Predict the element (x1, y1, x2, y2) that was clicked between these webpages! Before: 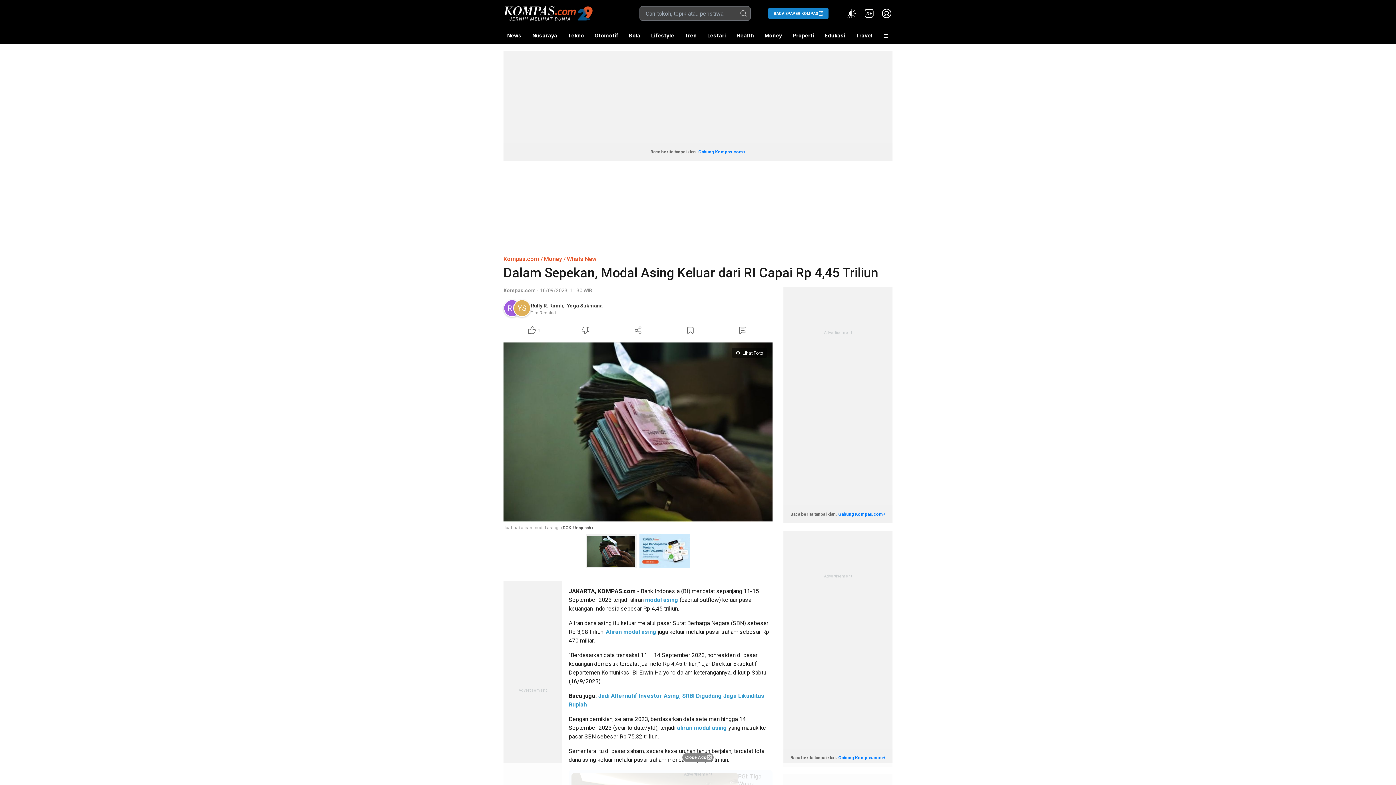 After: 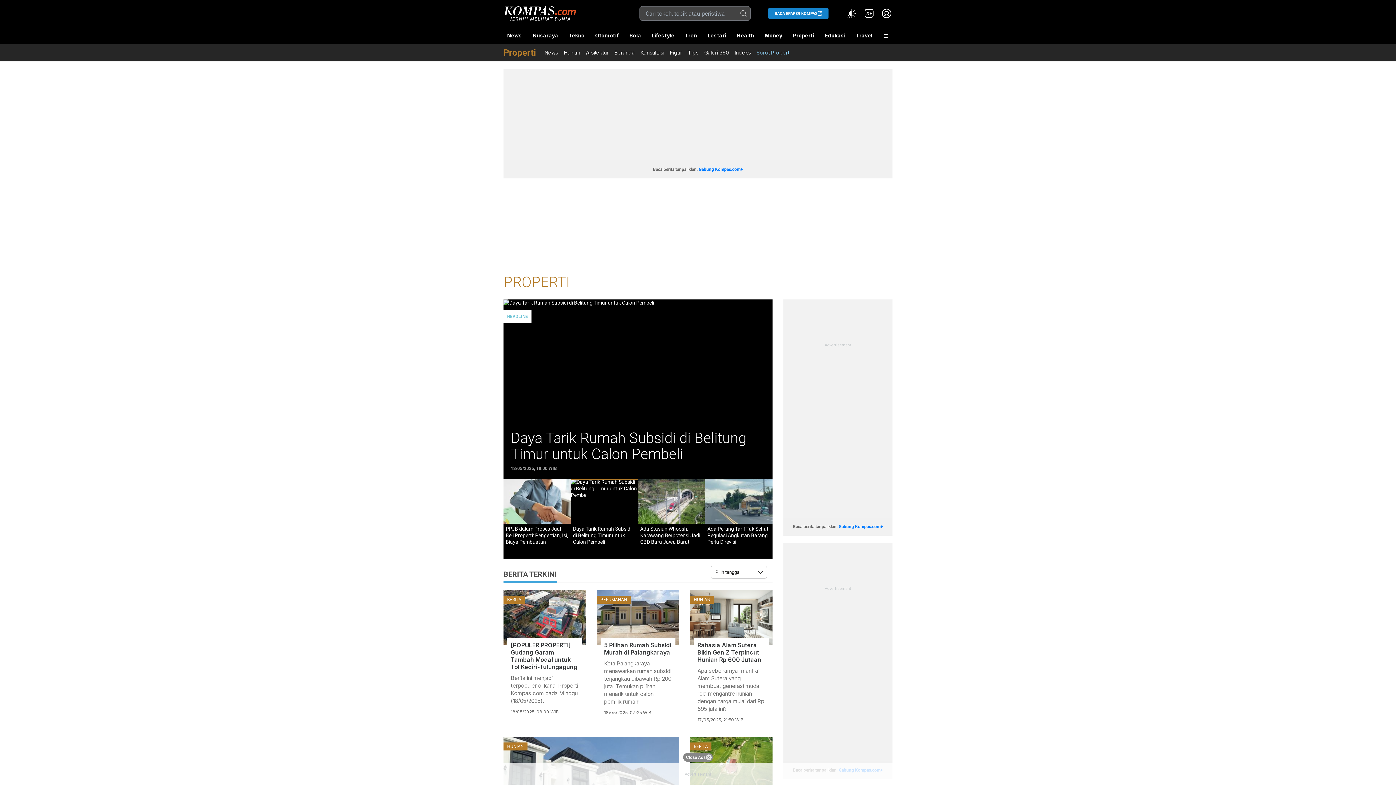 Action: label: Properti bbox: (789, 27, 817, 44)